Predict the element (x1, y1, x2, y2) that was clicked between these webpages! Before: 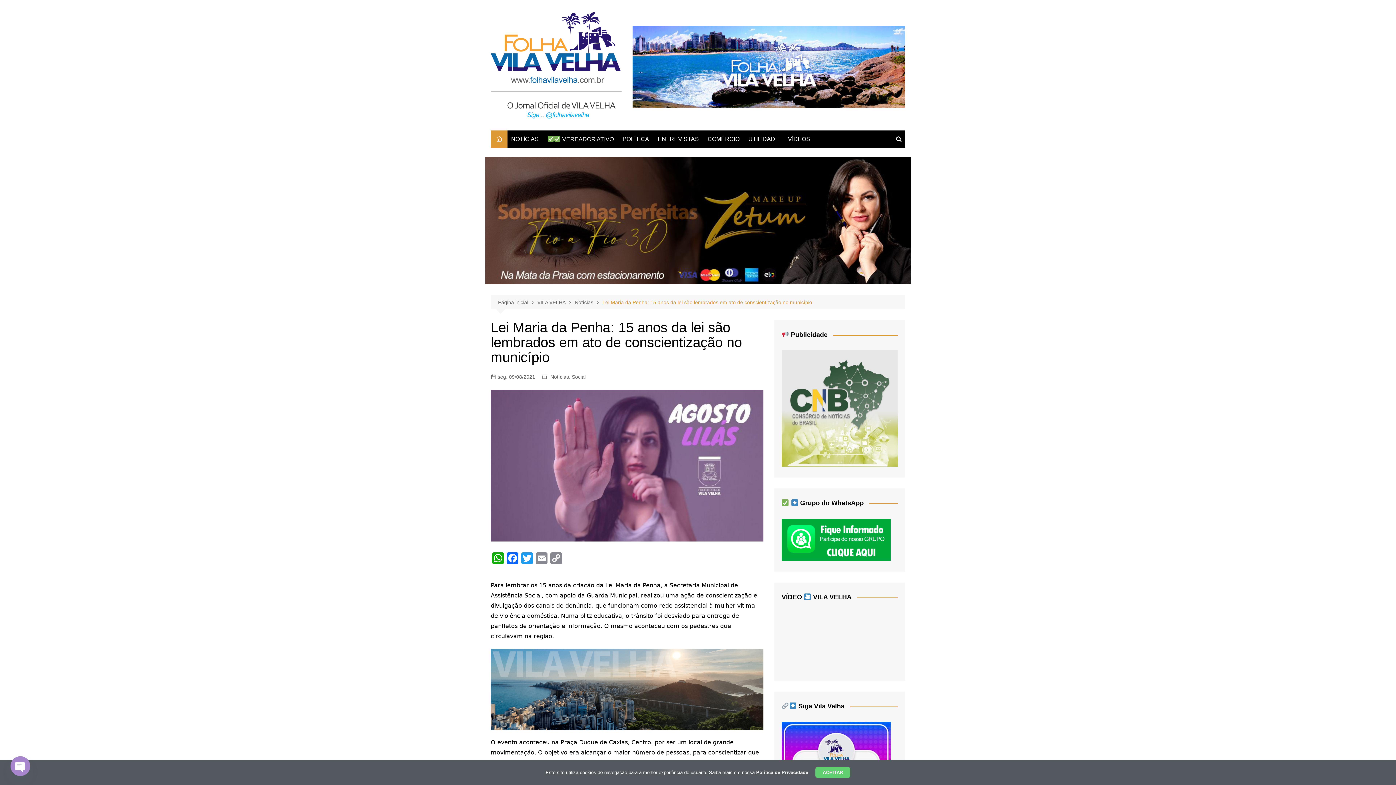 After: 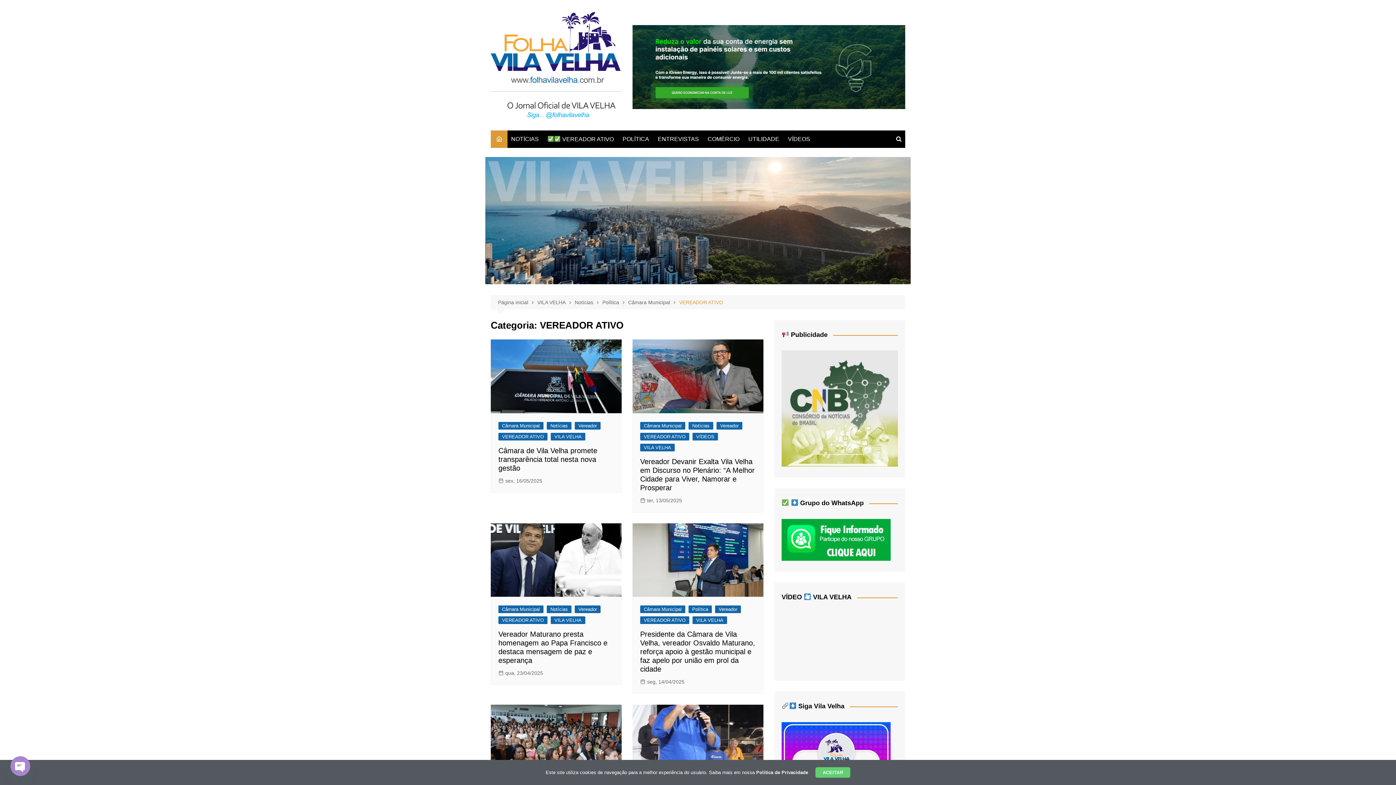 Action: label:  VEREADOR ATIVO bbox: (544, 130, 617, 148)